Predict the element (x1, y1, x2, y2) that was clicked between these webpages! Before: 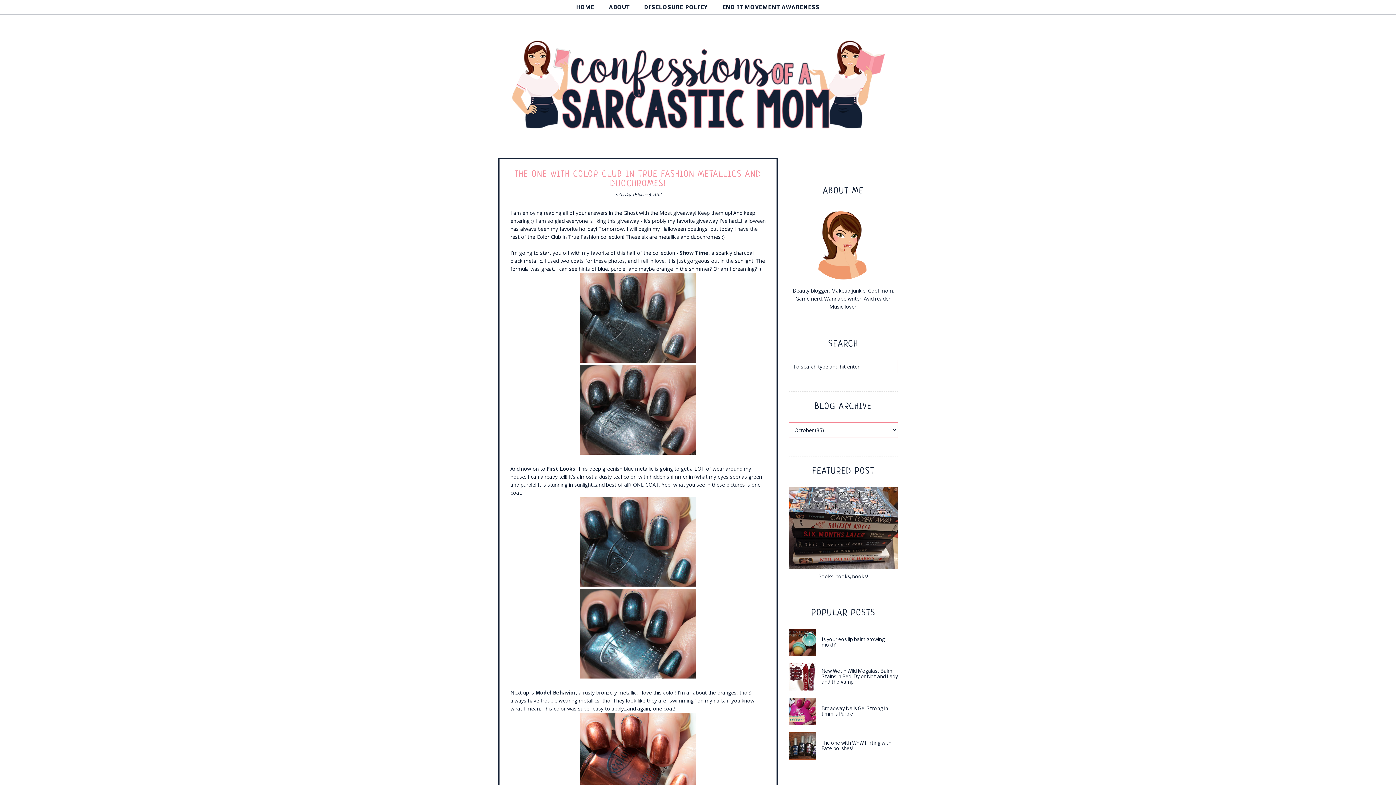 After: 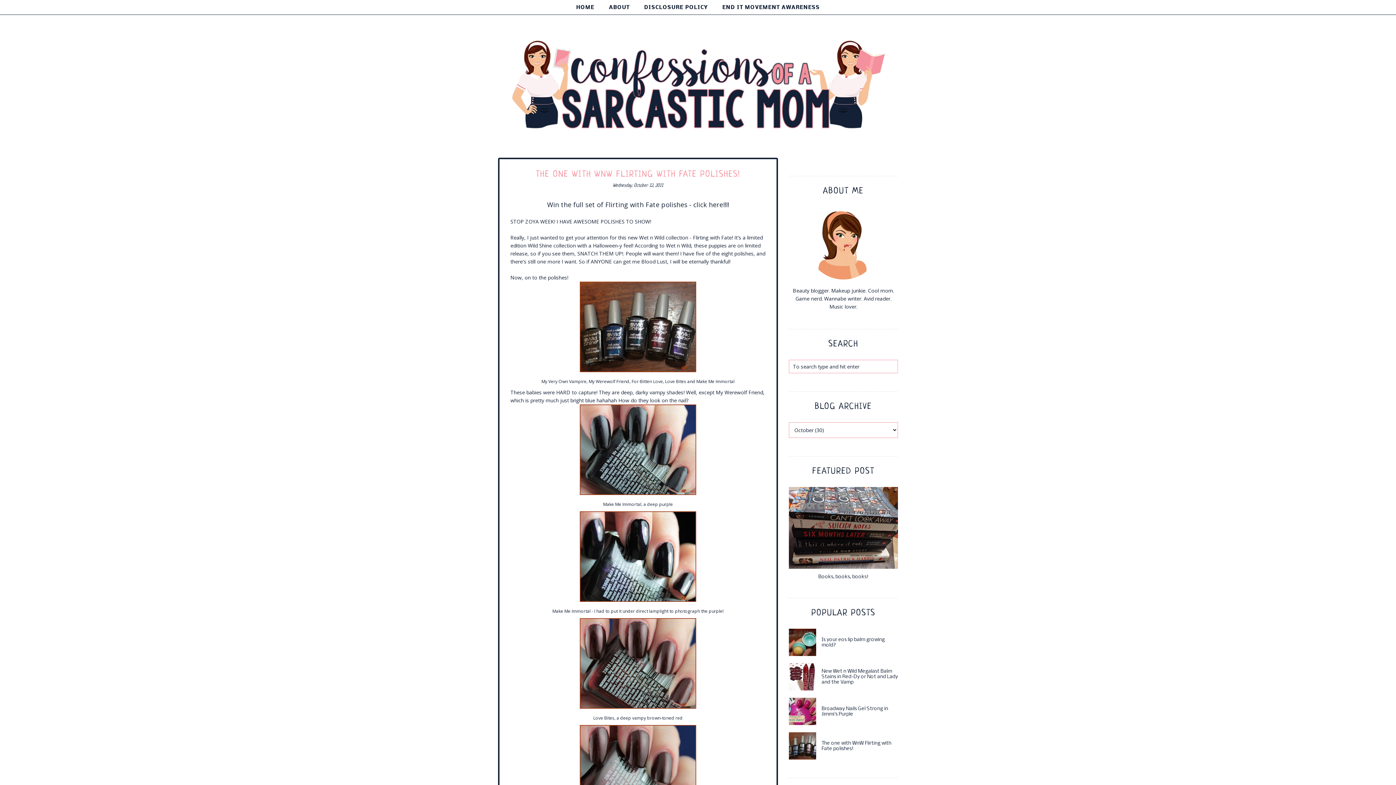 Action: bbox: (816, 740, 898, 751) label: The one with WnW Flirting with Fate polishes!